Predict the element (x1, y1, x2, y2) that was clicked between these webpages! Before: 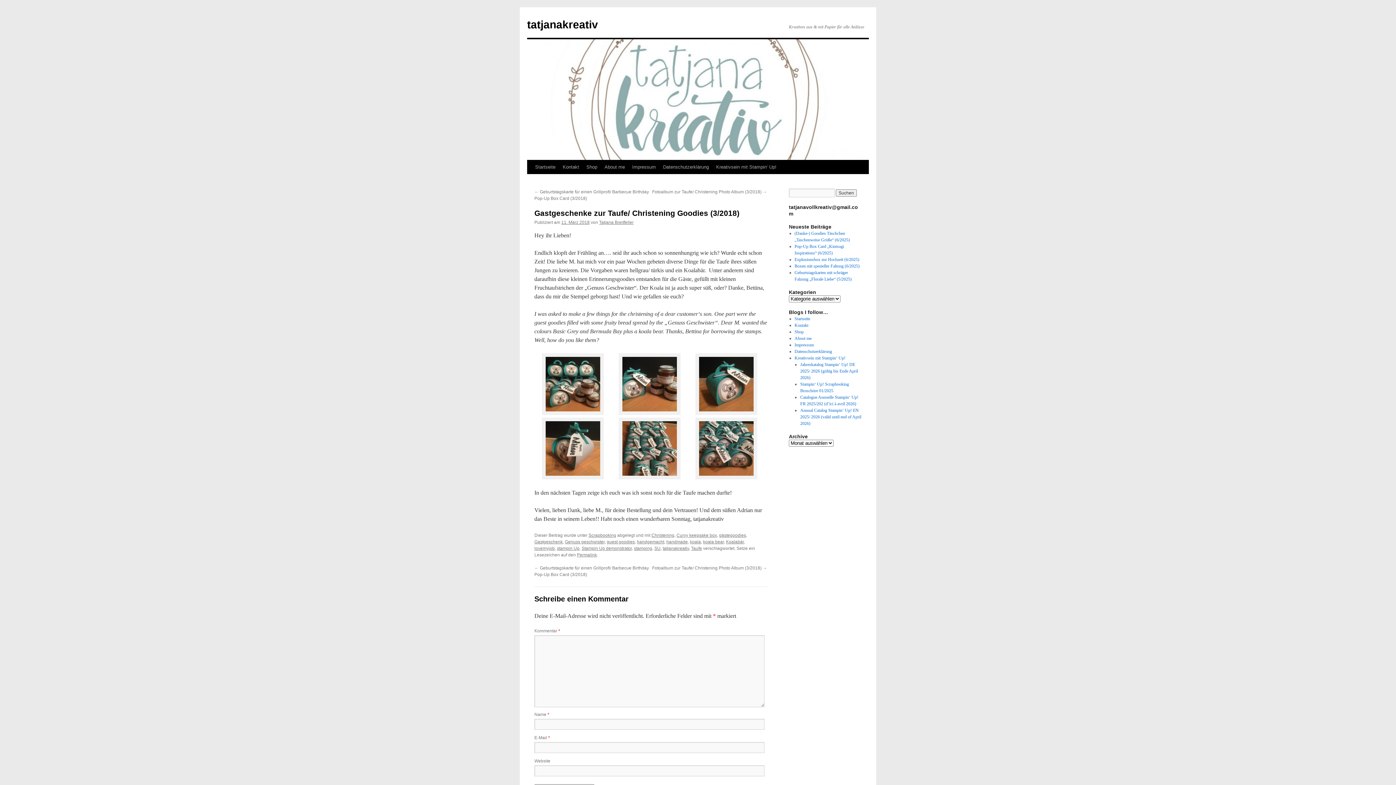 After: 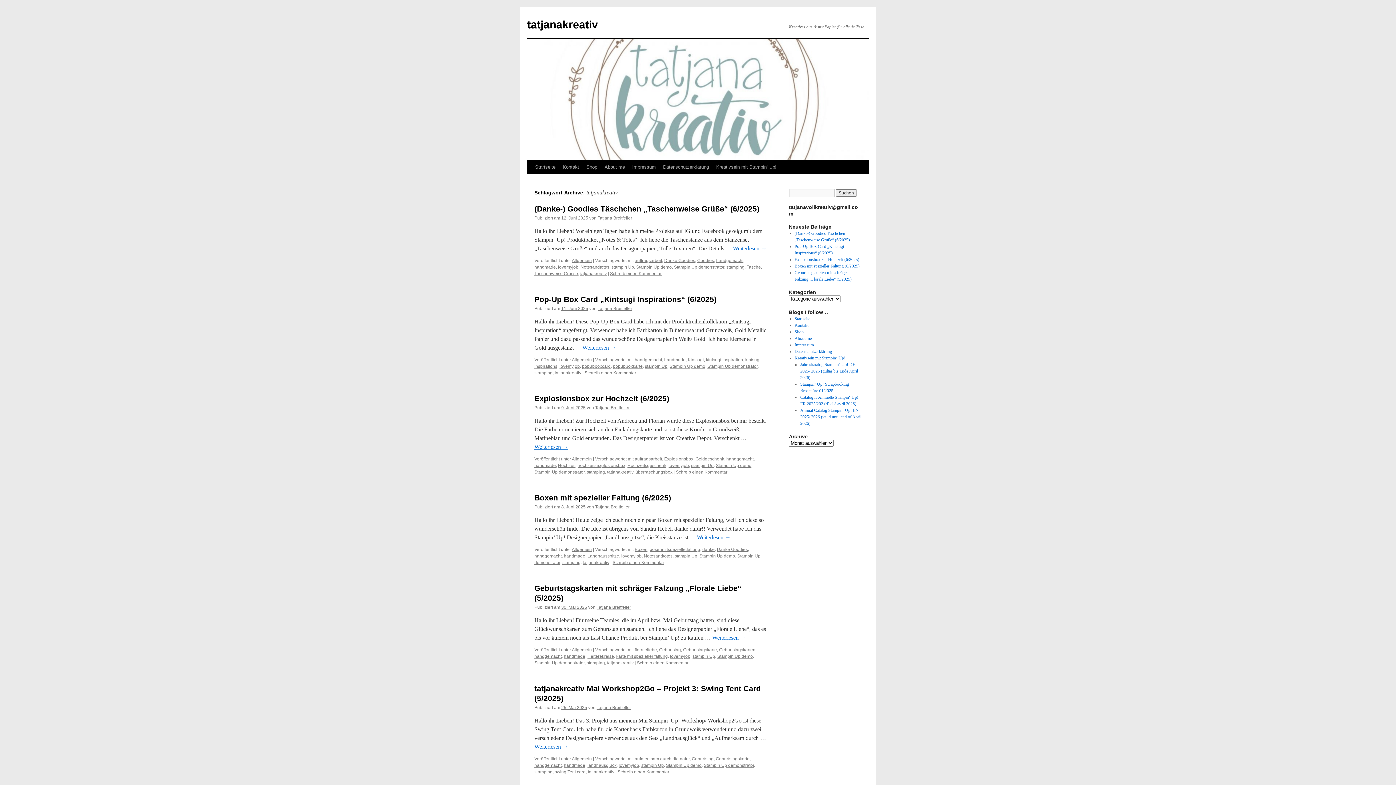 Action: bbox: (662, 546, 689, 551) label: tatjanakreativ